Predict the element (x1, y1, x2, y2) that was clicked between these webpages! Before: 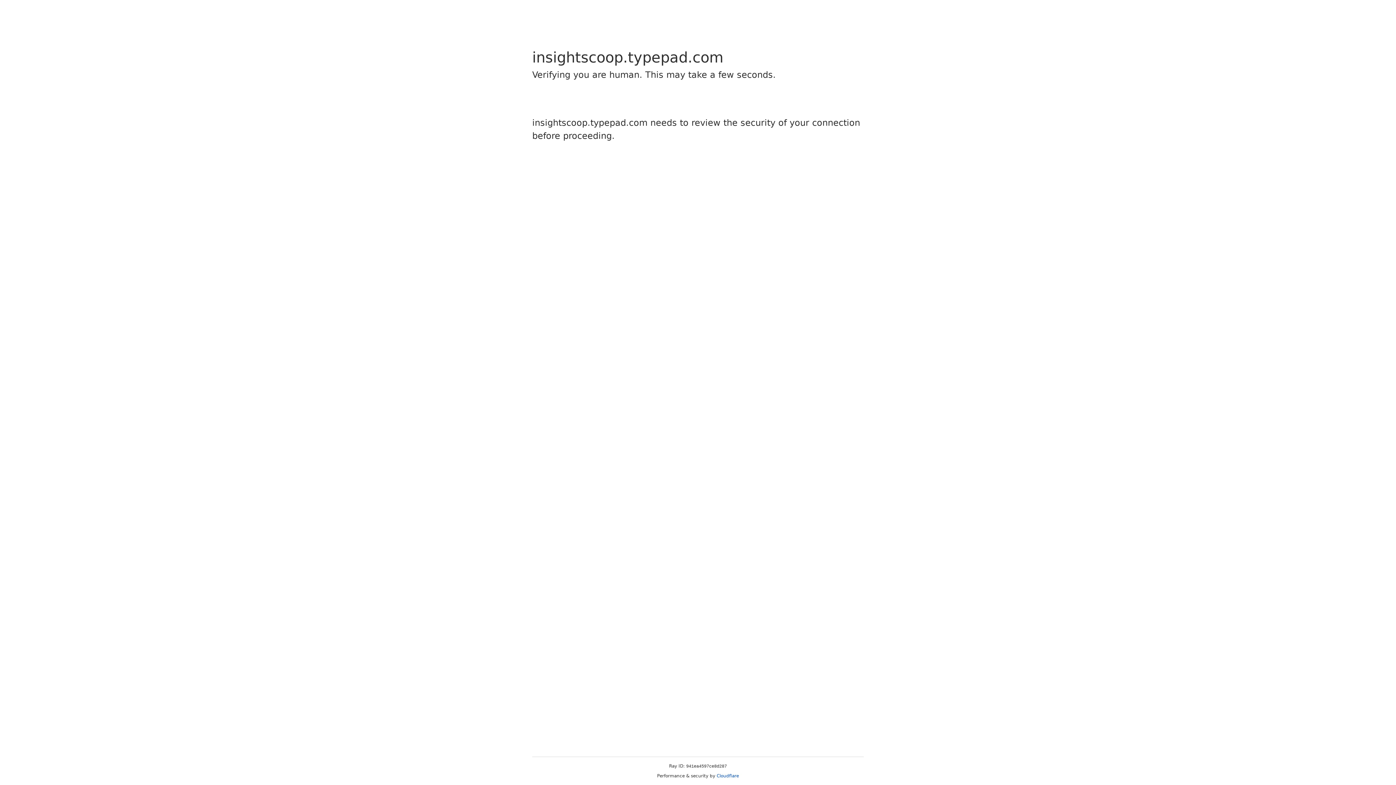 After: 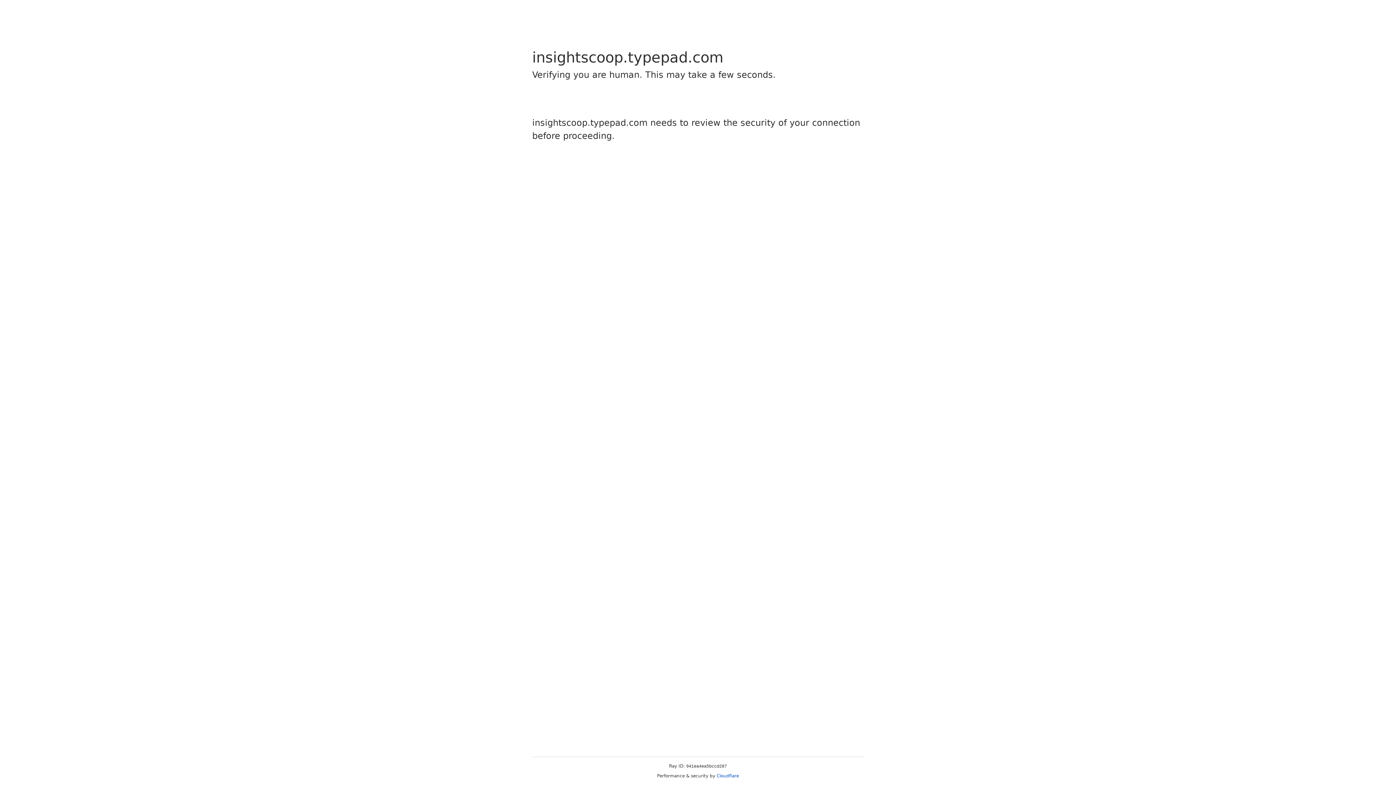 Action: label: Cloudflare bbox: (716, 773, 739, 778)